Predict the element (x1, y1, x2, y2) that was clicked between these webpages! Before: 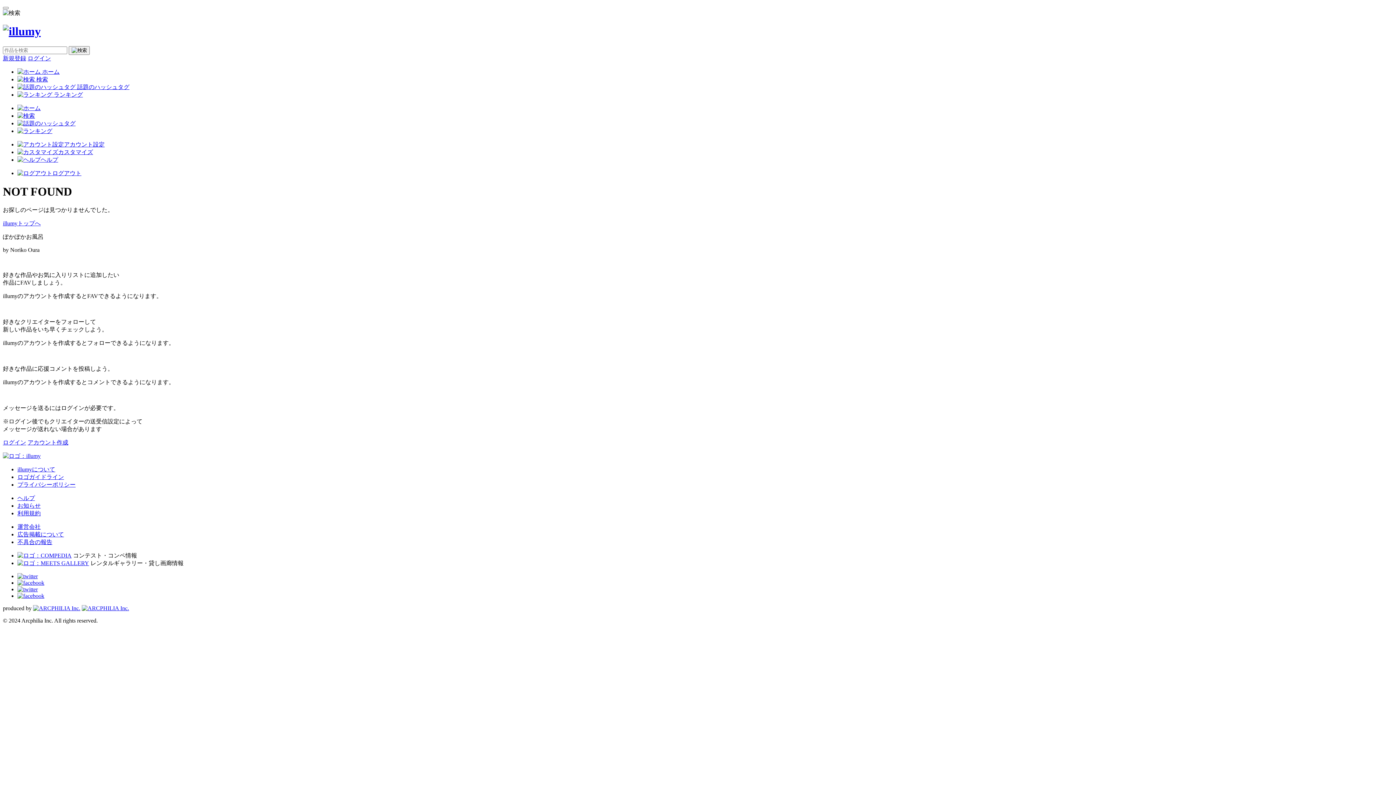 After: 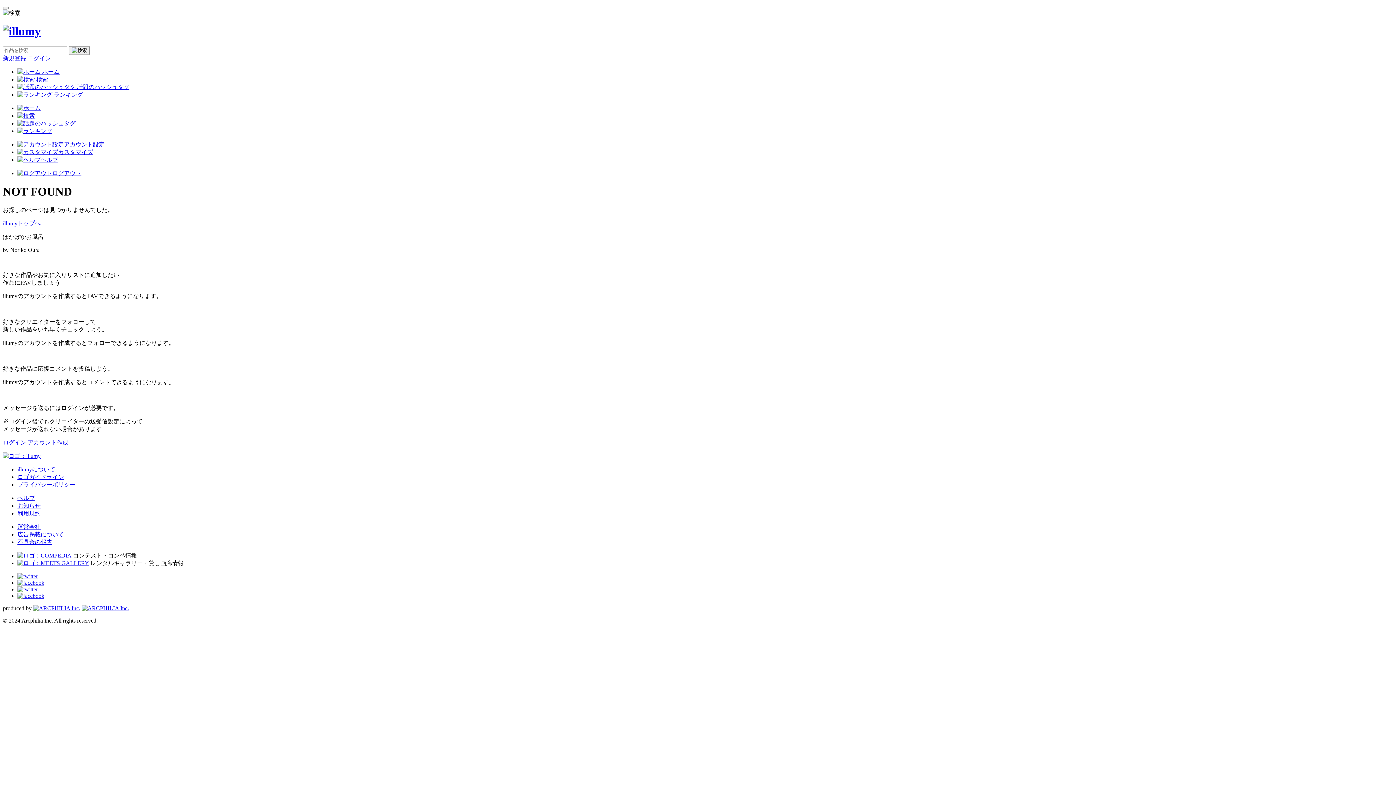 Action: bbox: (17, 531, 64, 537) label: 広告掲載について